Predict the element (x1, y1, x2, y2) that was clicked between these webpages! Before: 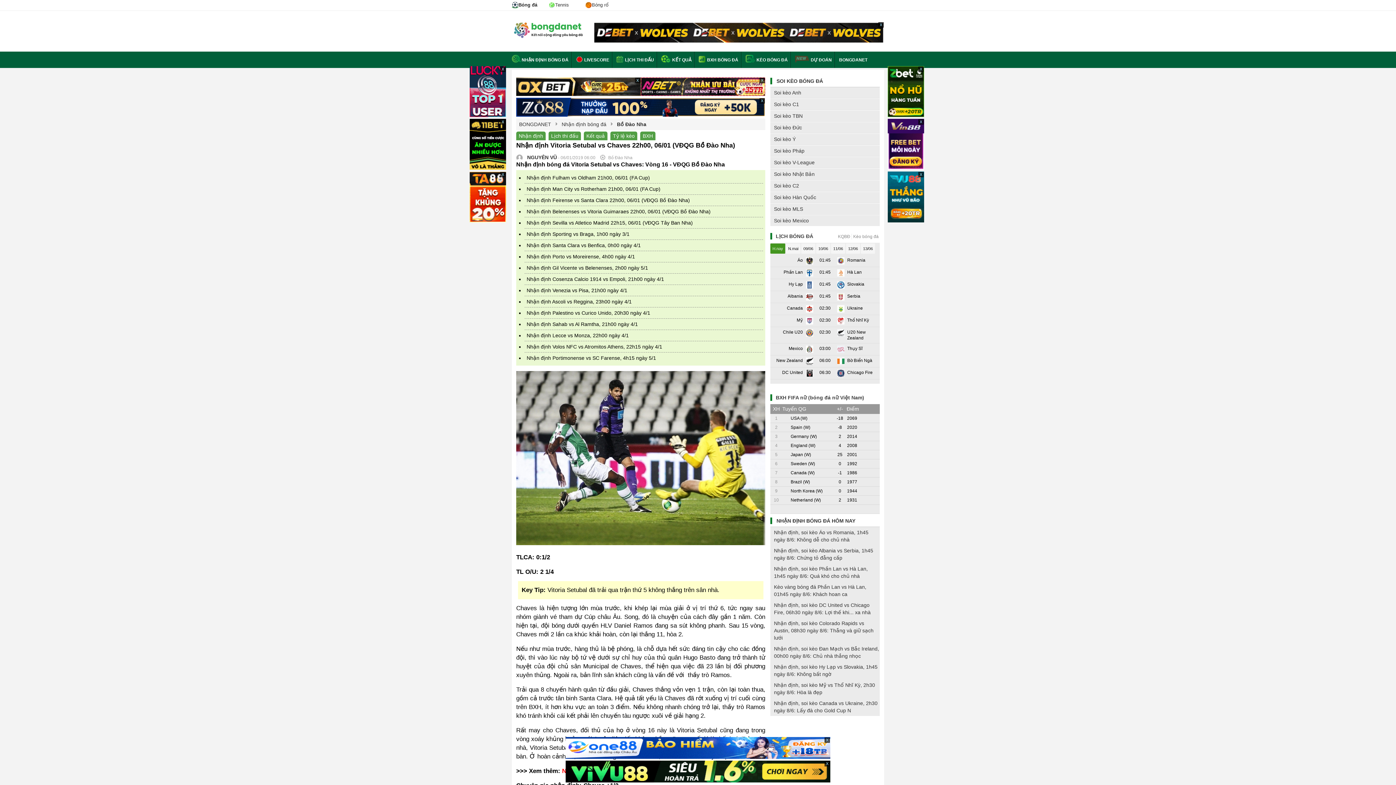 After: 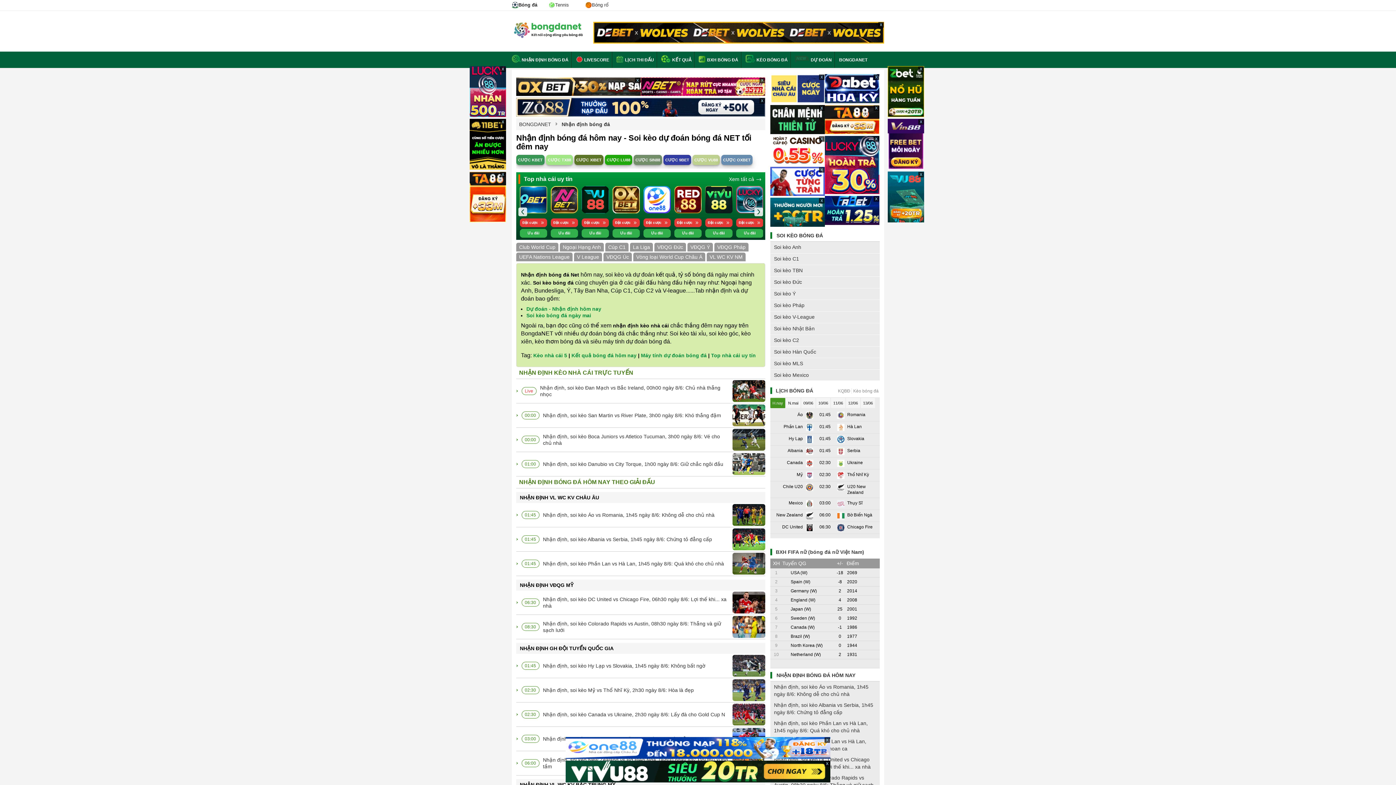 Action: label: SOI KÈO BÓNG ĐÁ bbox: (770, 77, 880, 84)